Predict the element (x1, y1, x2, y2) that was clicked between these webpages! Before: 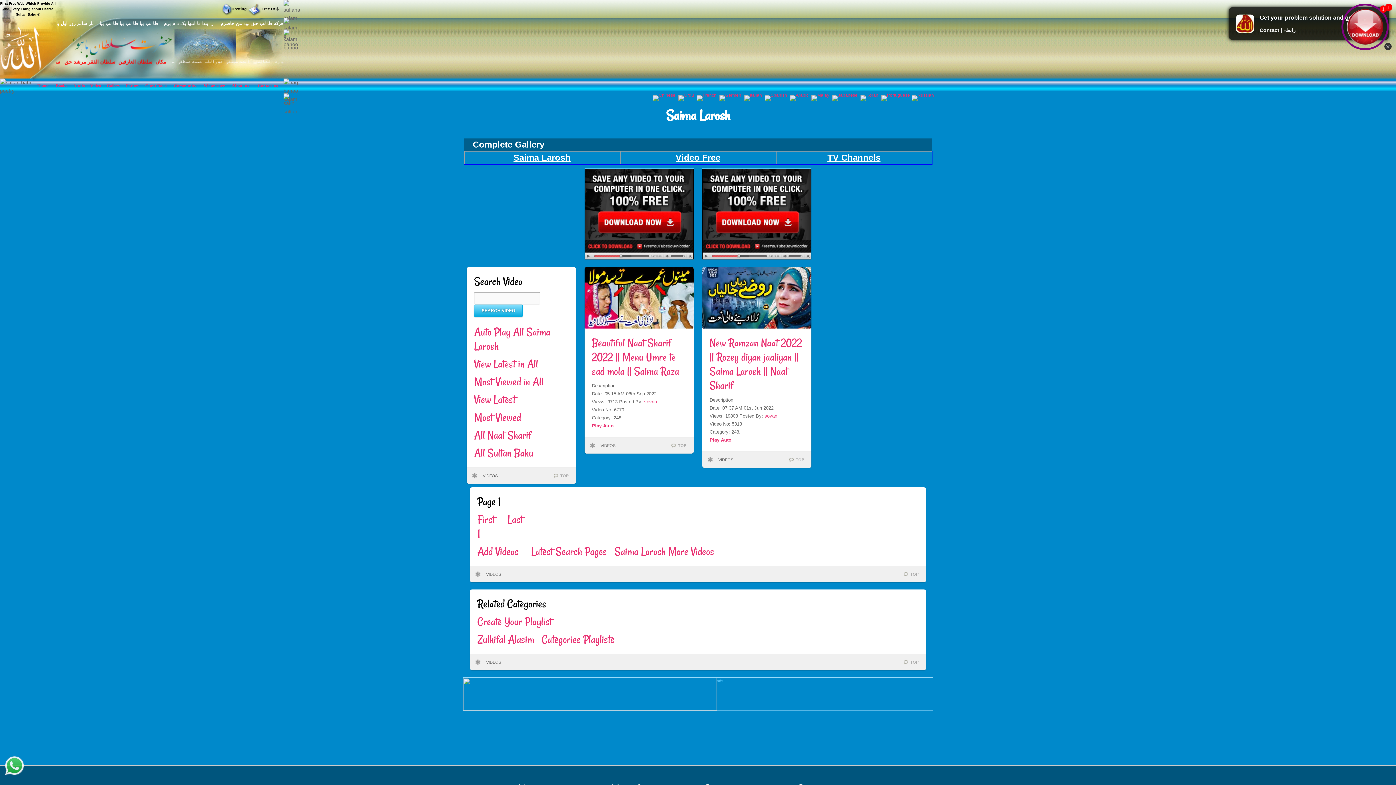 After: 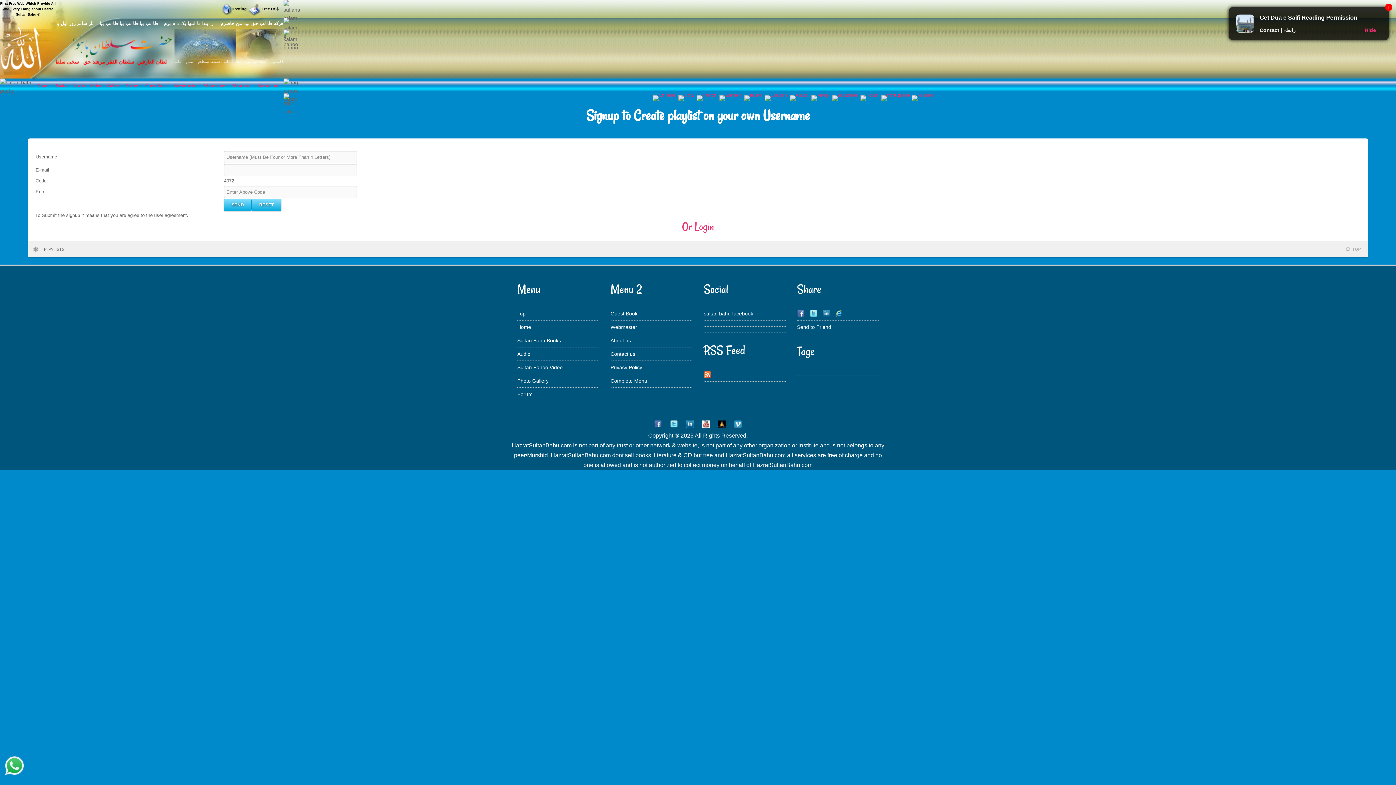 Action: label: Create Your Playlist bbox: (477, 614, 552, 629)